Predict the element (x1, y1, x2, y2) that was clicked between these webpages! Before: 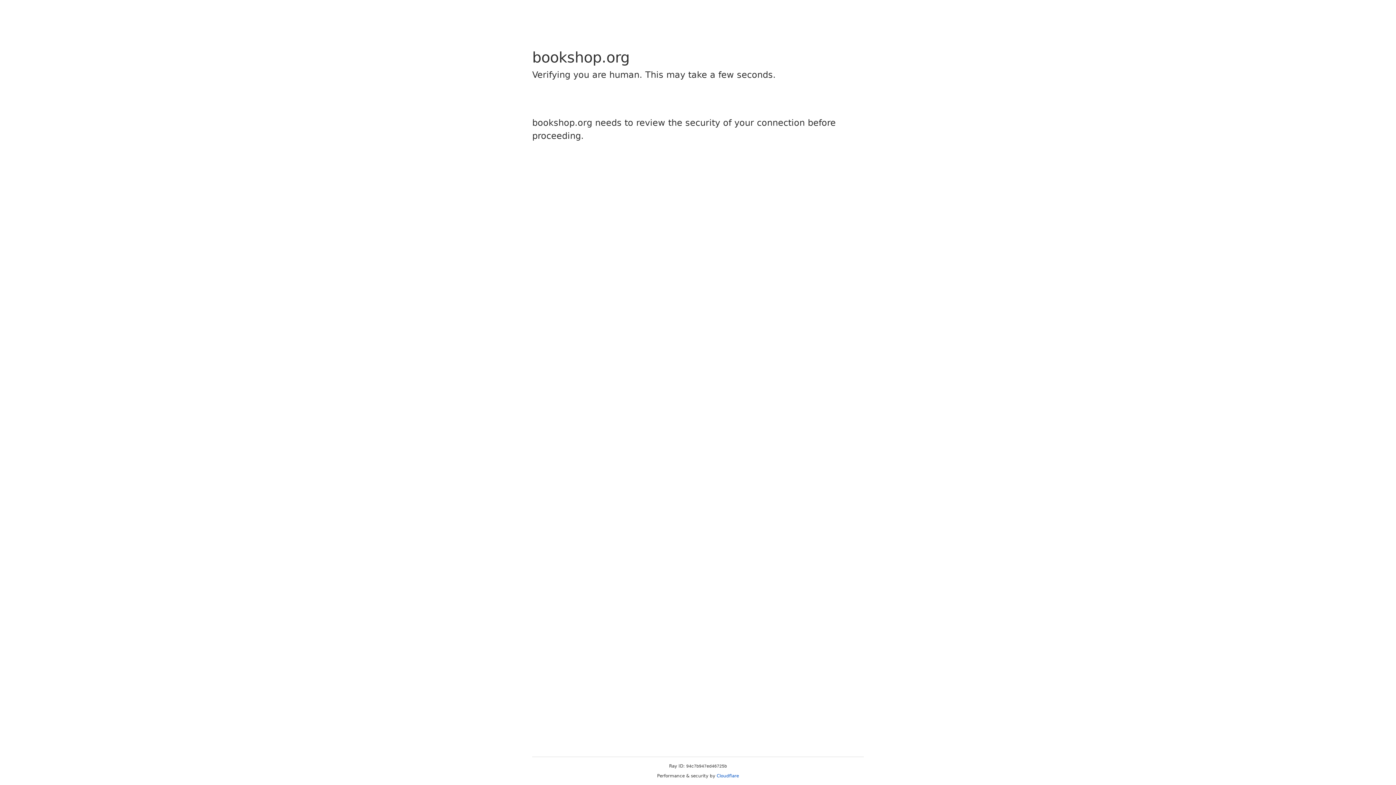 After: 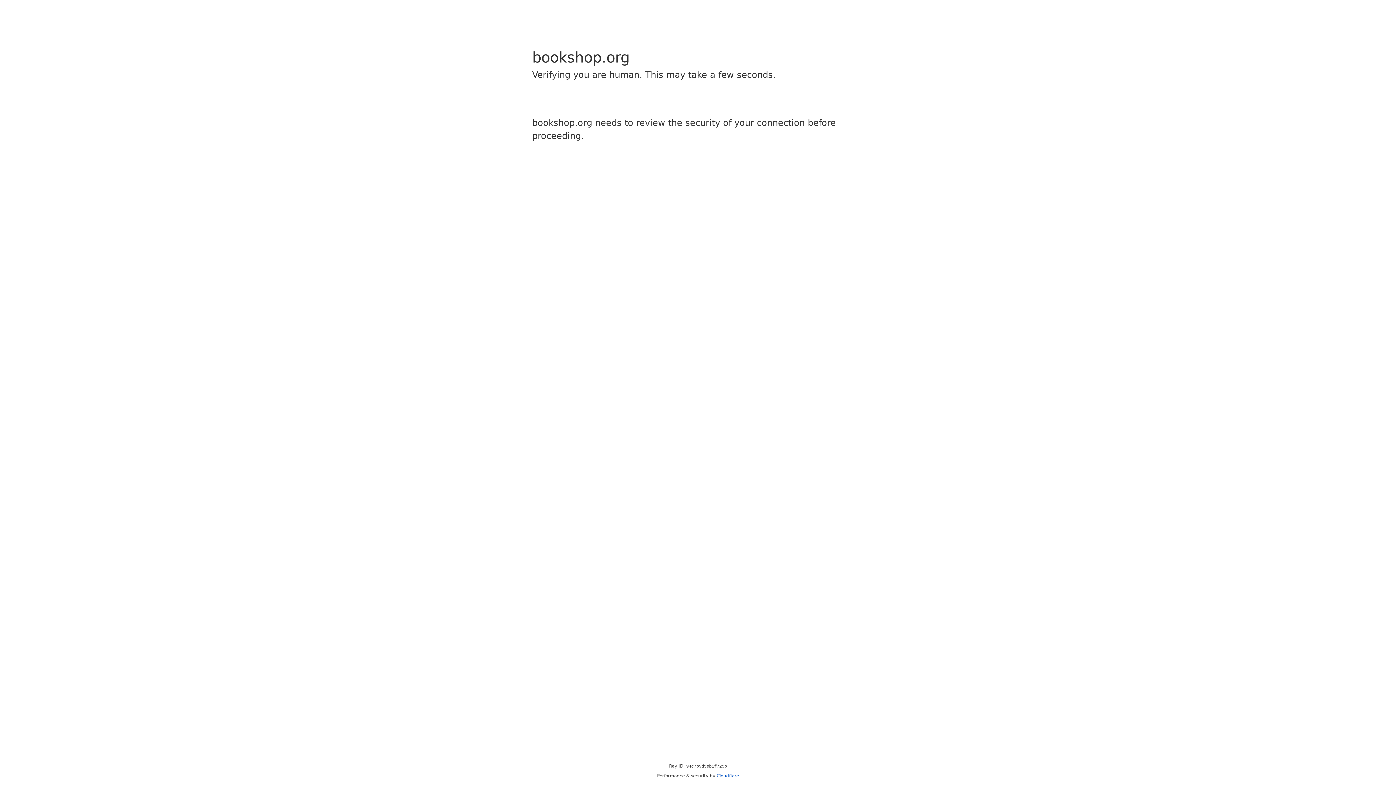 Action: bbox: (716, 773, 739, 778) label: Cloudflare